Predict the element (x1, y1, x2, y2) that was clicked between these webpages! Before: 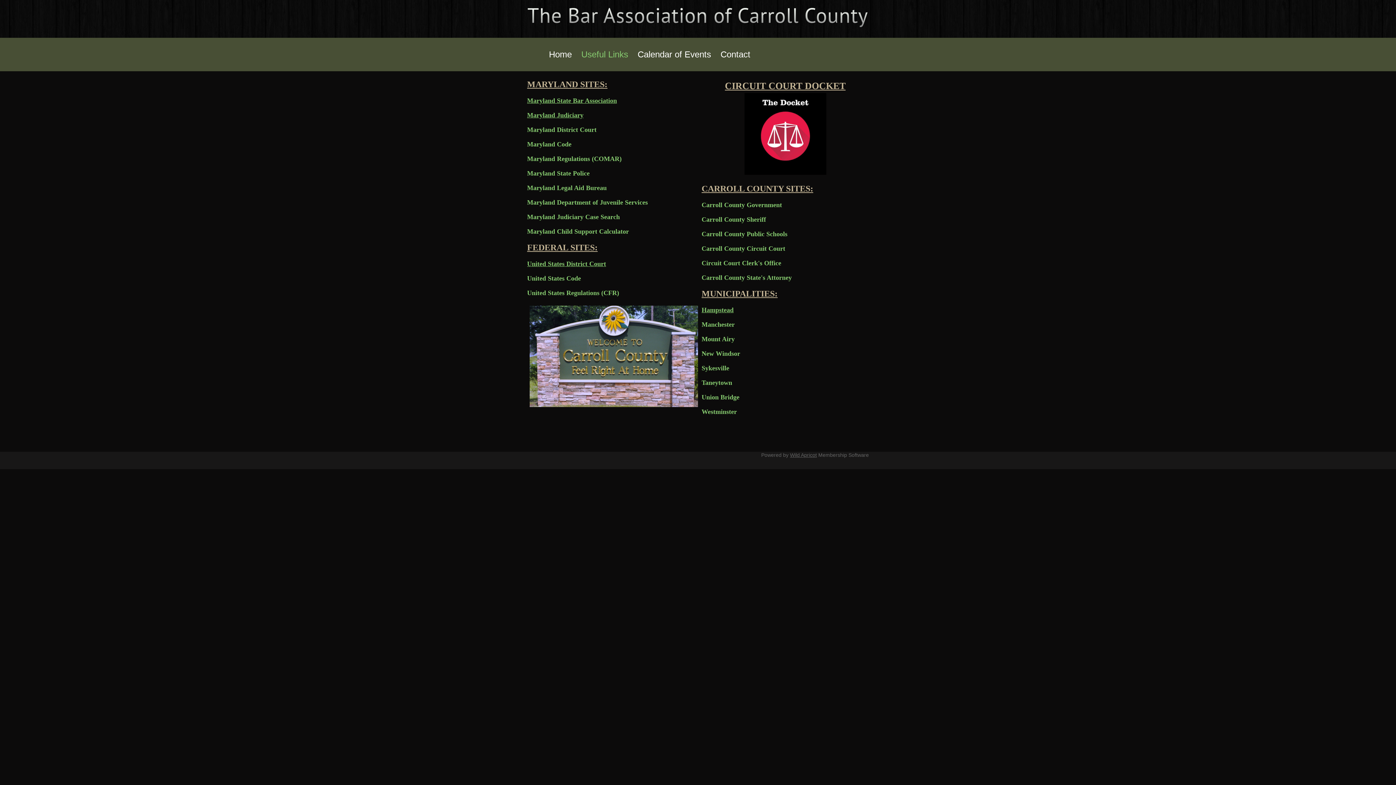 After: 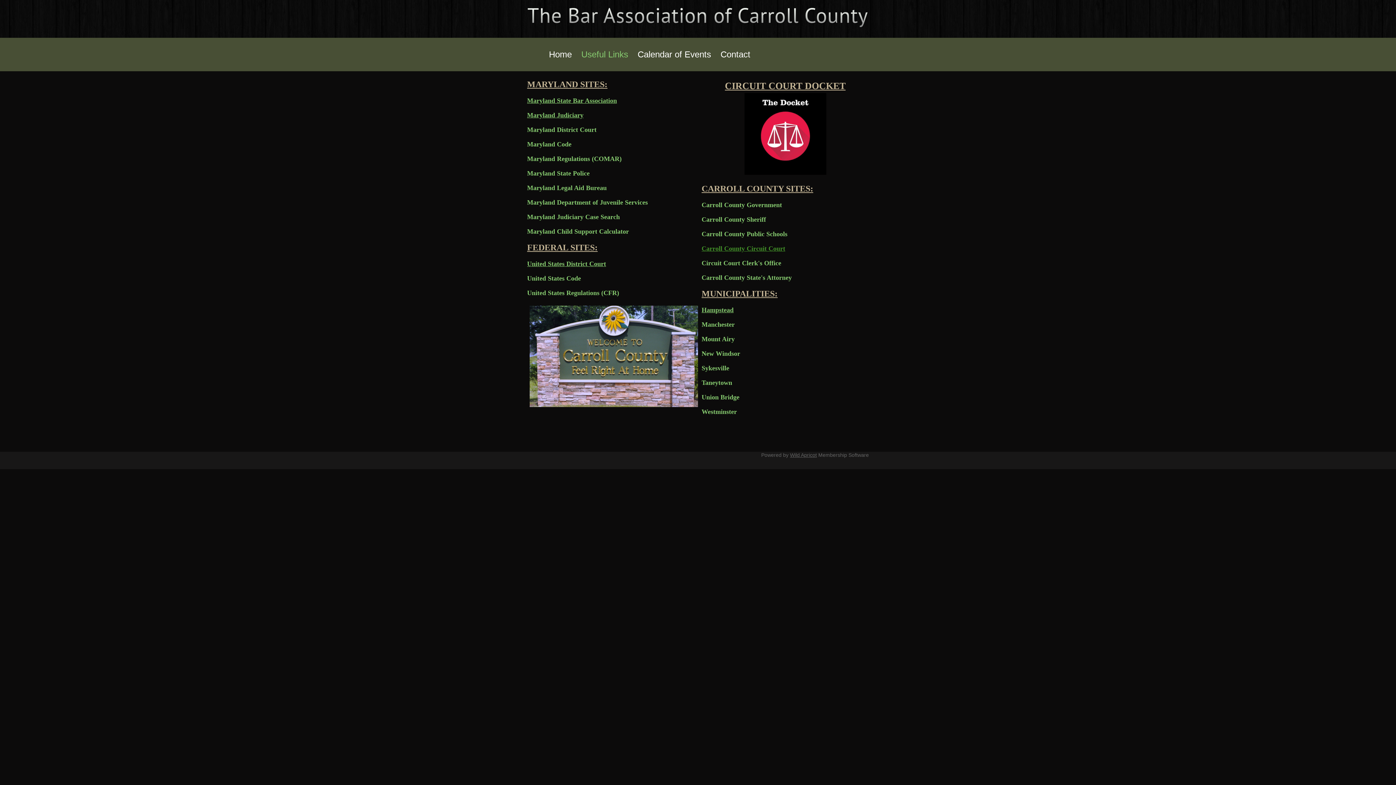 Action: bbox: (701, 245, 785, 252) label: Carroll County Circuit Court